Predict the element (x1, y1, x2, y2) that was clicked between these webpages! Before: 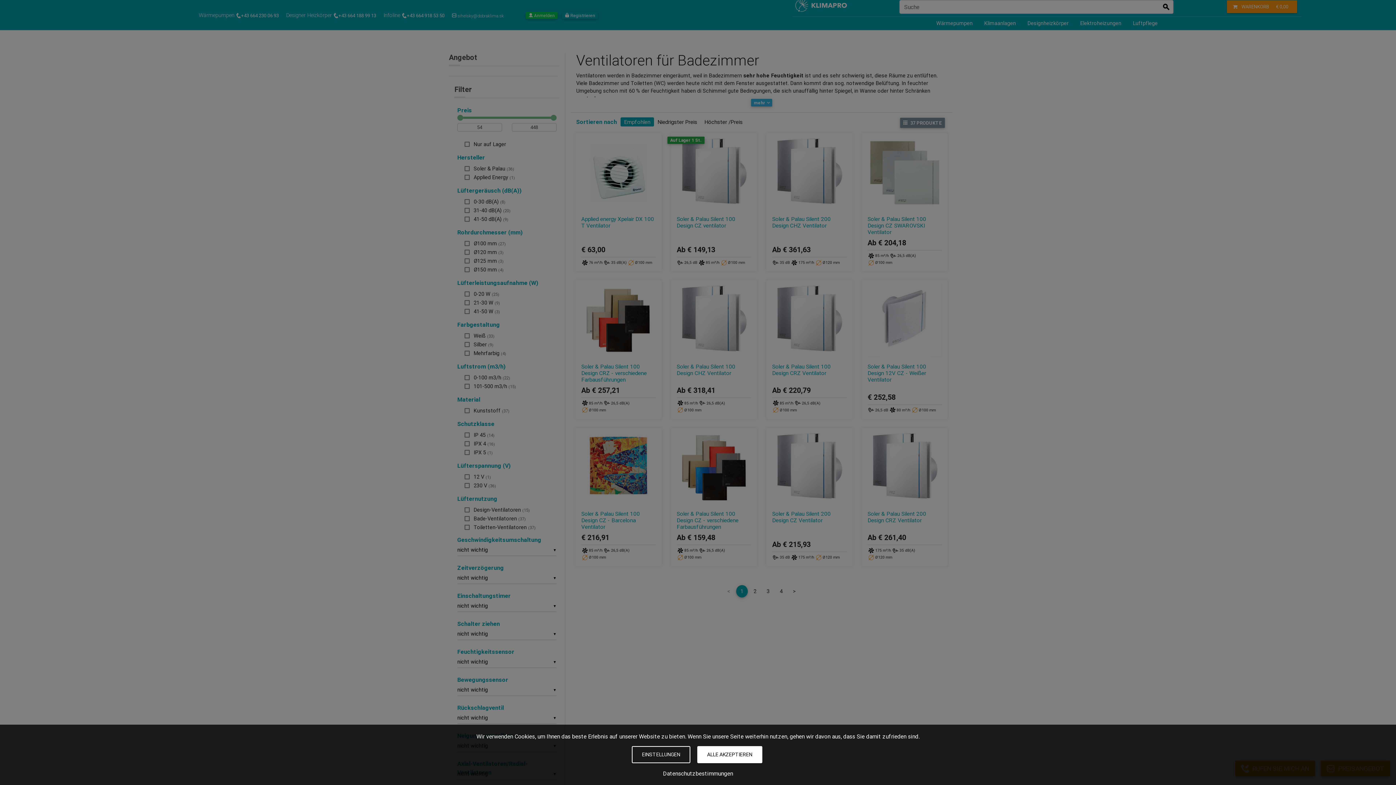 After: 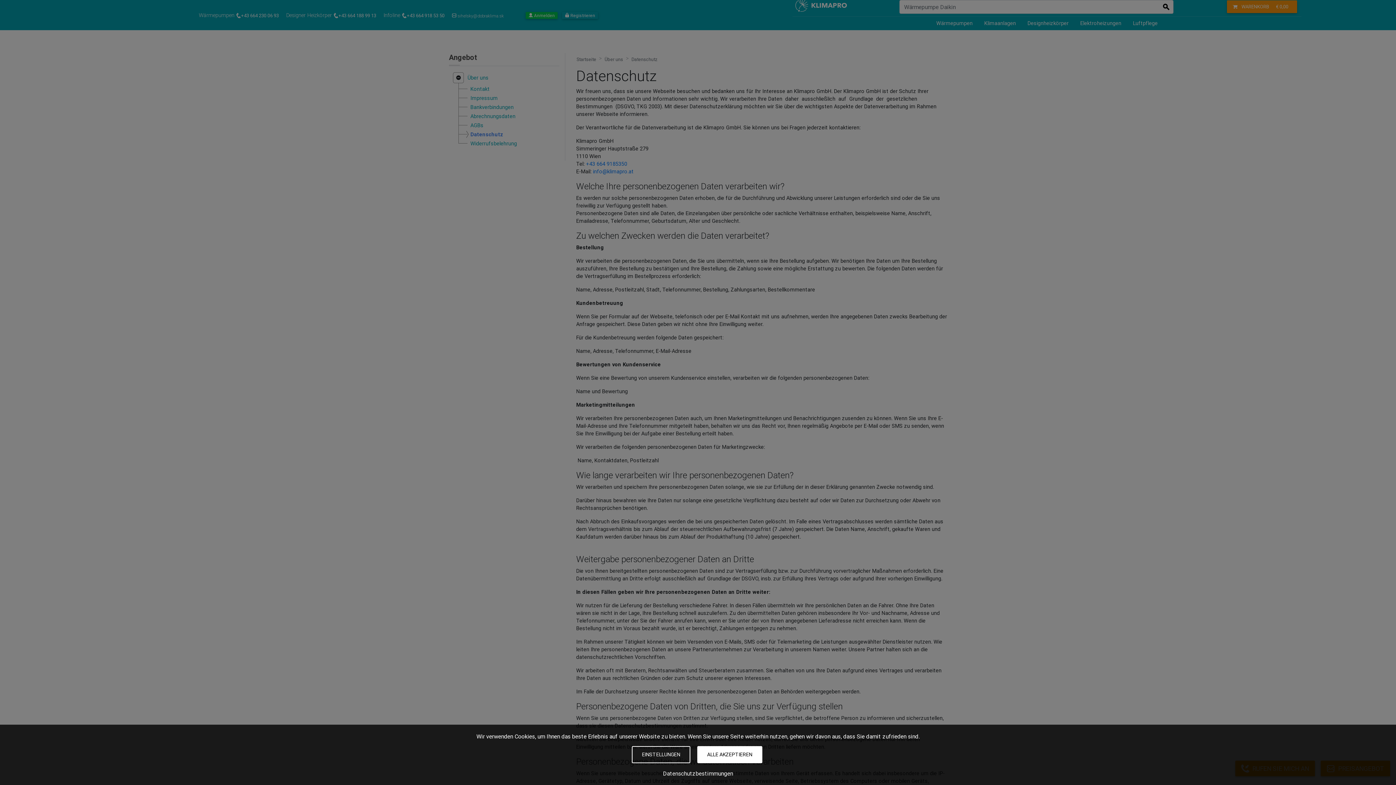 Action: bbox: (7, 769, 1389, 778) label: Datenschutzbestimmungen